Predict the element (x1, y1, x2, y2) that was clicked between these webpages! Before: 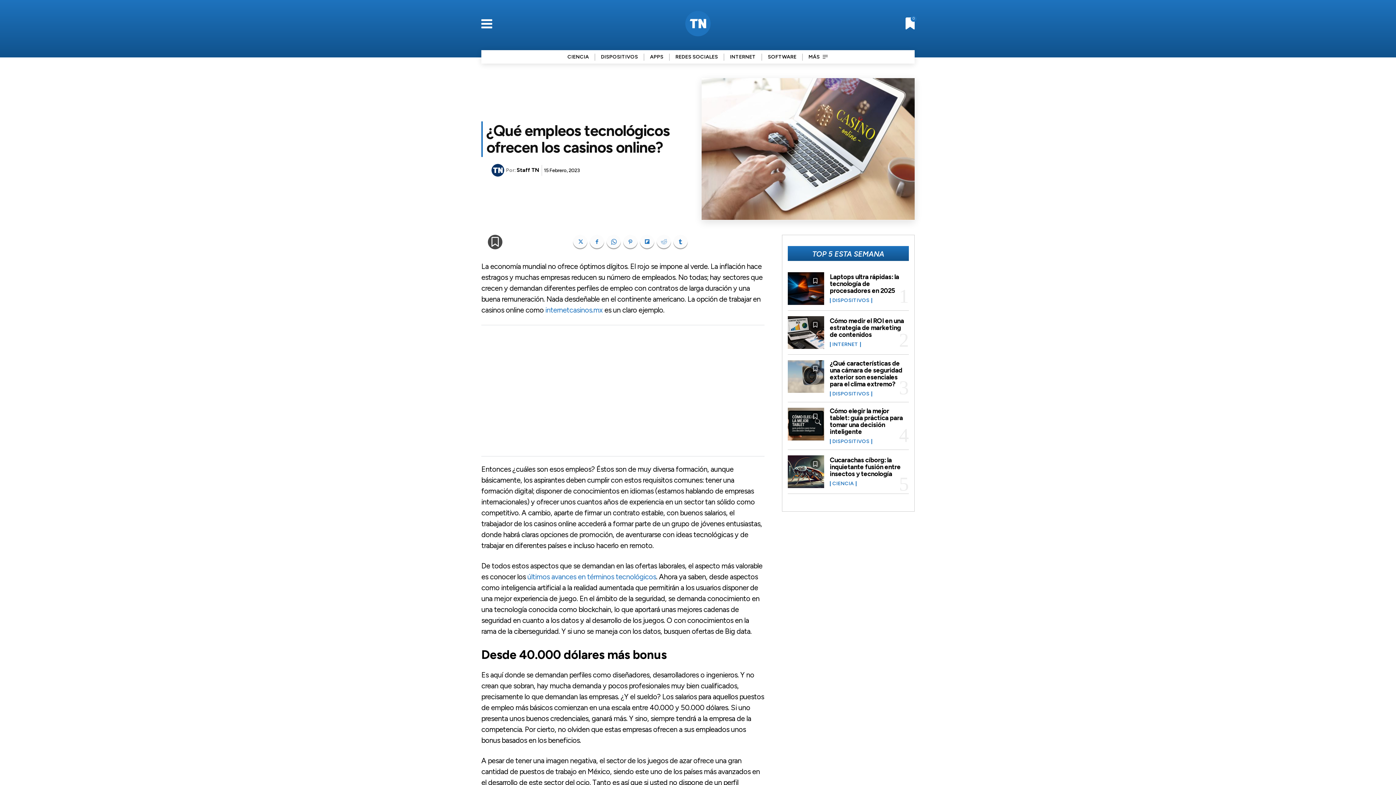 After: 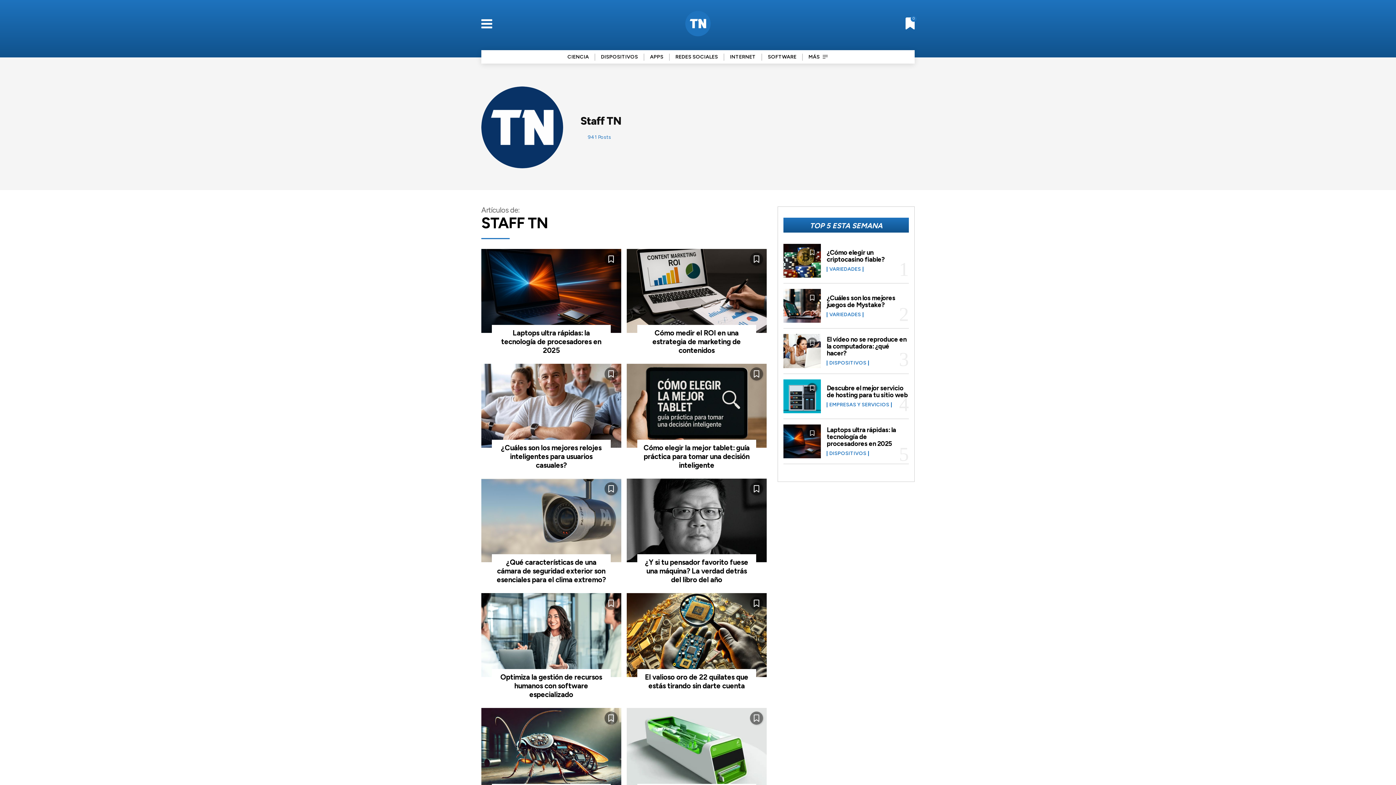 Action: bbox: (491, 164, 506, 176)